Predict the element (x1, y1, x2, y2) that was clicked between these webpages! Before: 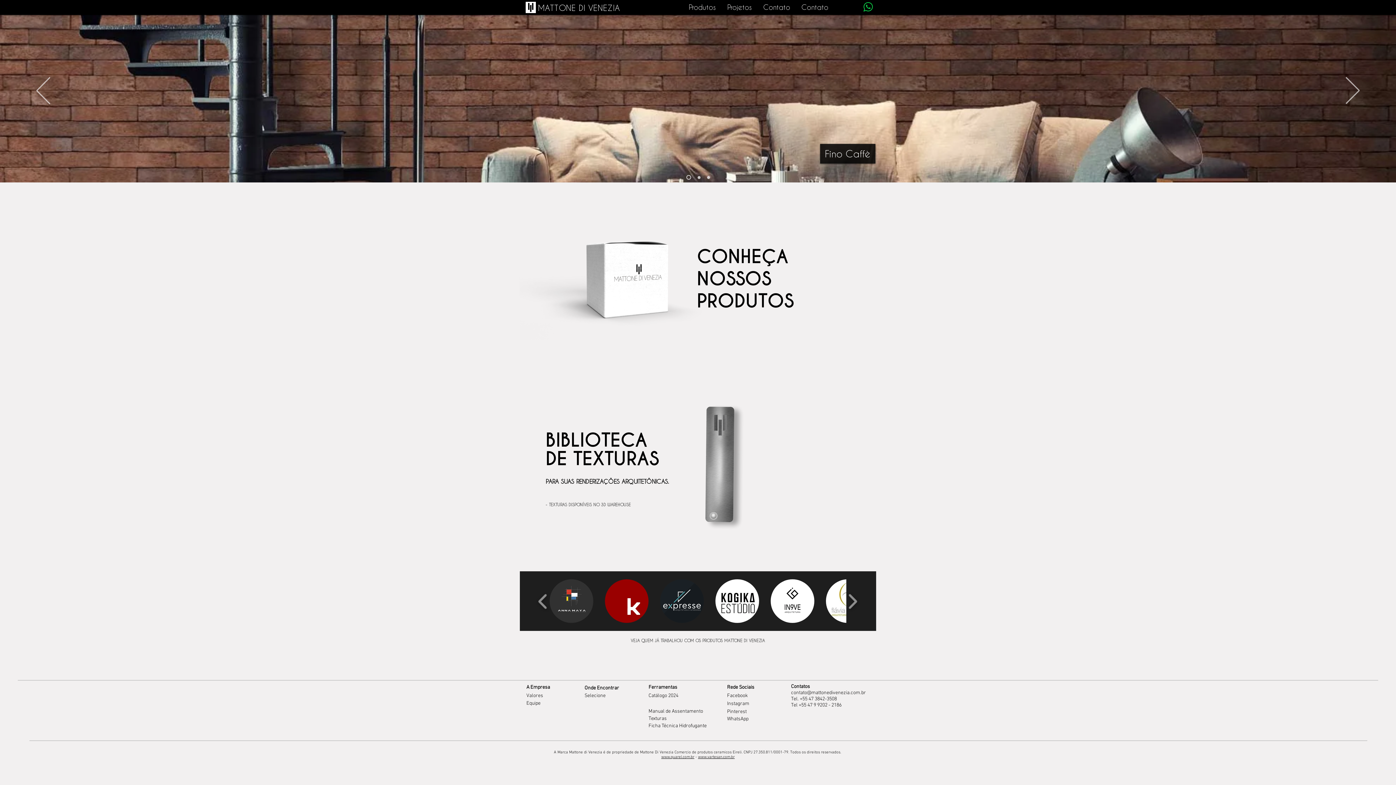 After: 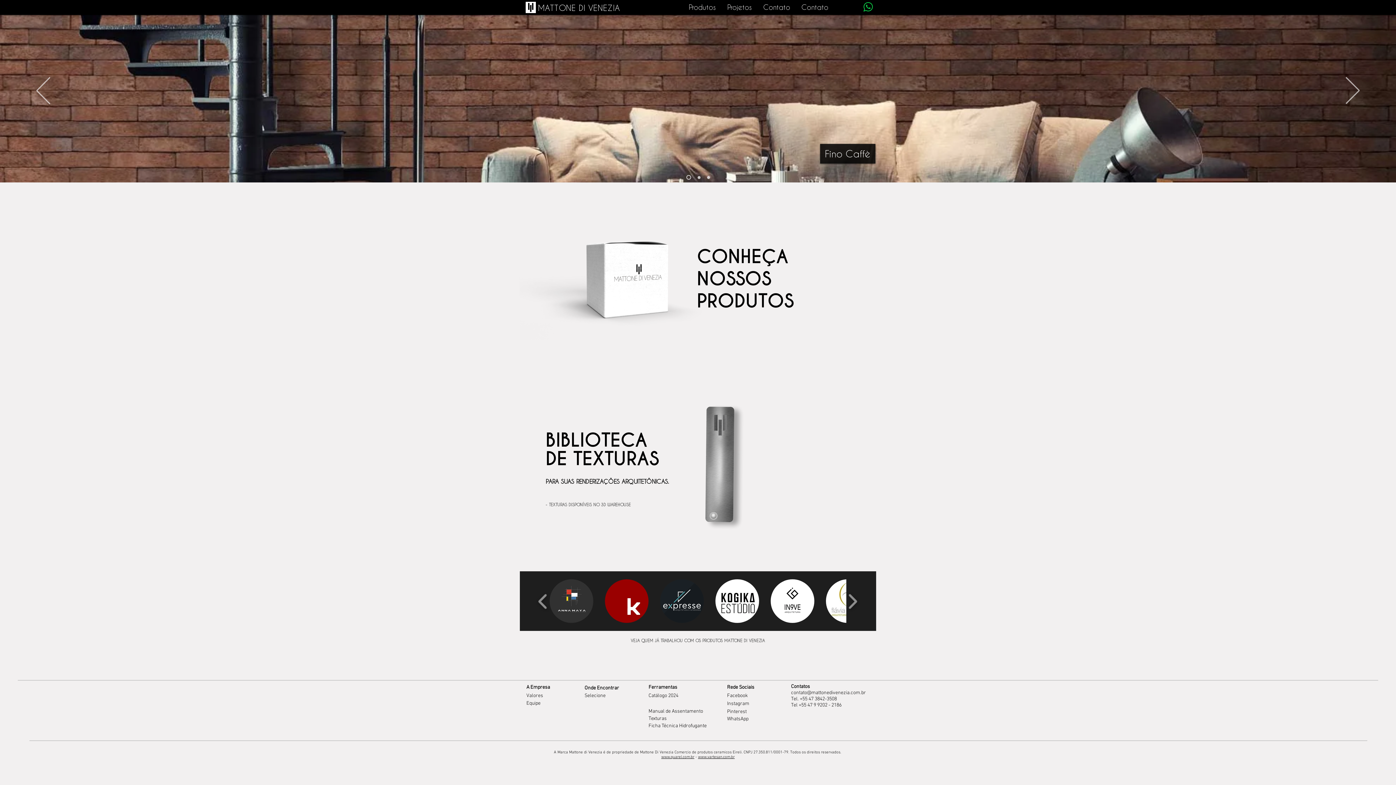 Action: bbox: (863, 2, 873, 11)